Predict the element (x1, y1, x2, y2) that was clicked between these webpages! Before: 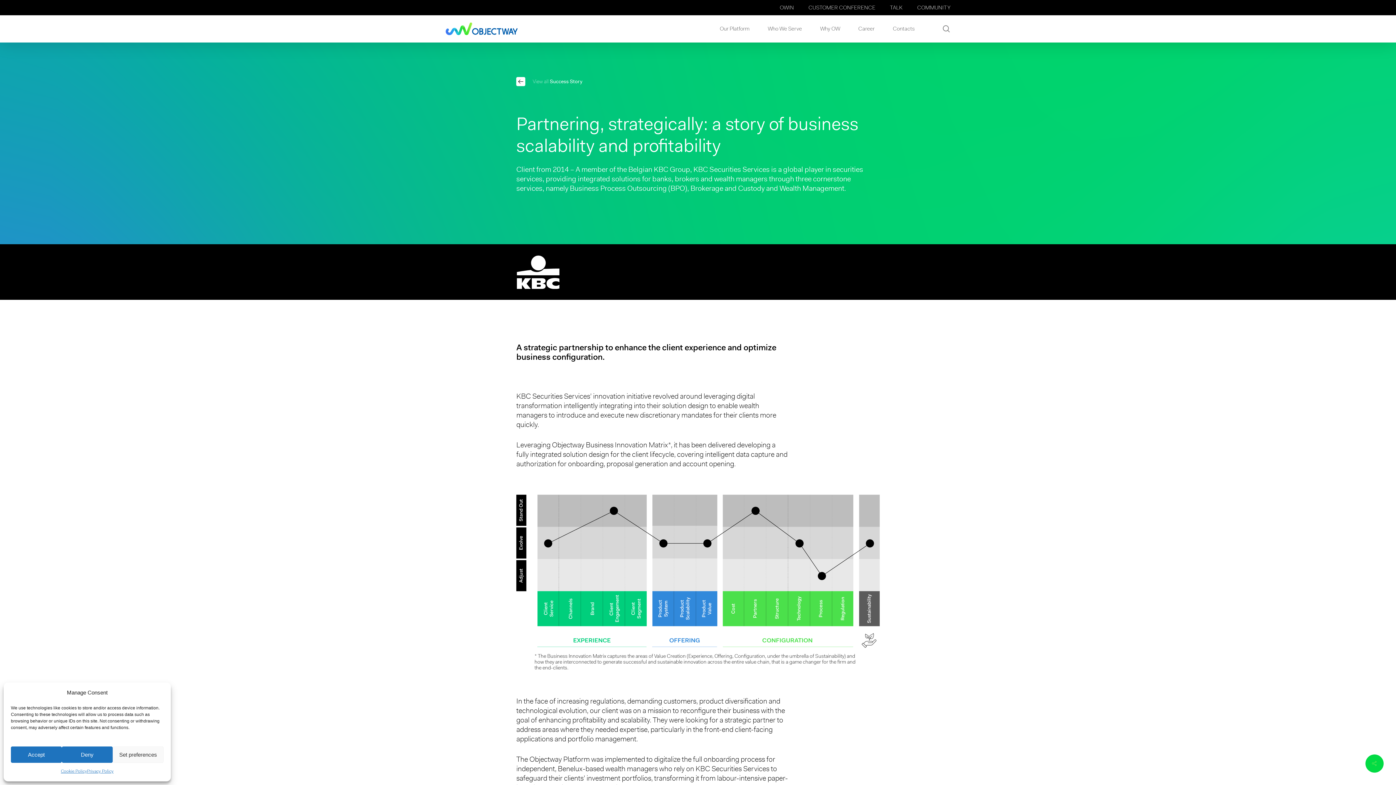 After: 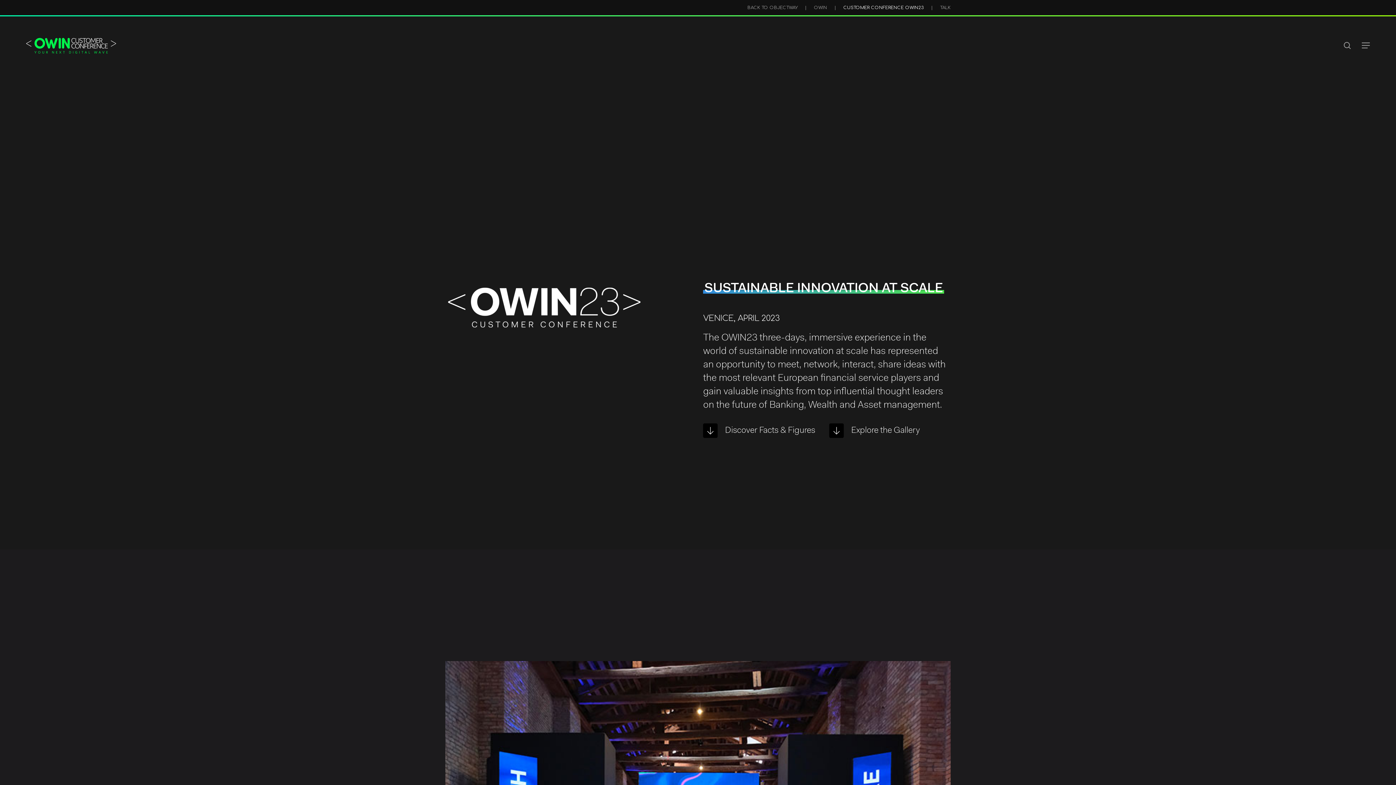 Action: bbox: (808, 4, 875, 12) label: CUSTOMER CONFERENCE